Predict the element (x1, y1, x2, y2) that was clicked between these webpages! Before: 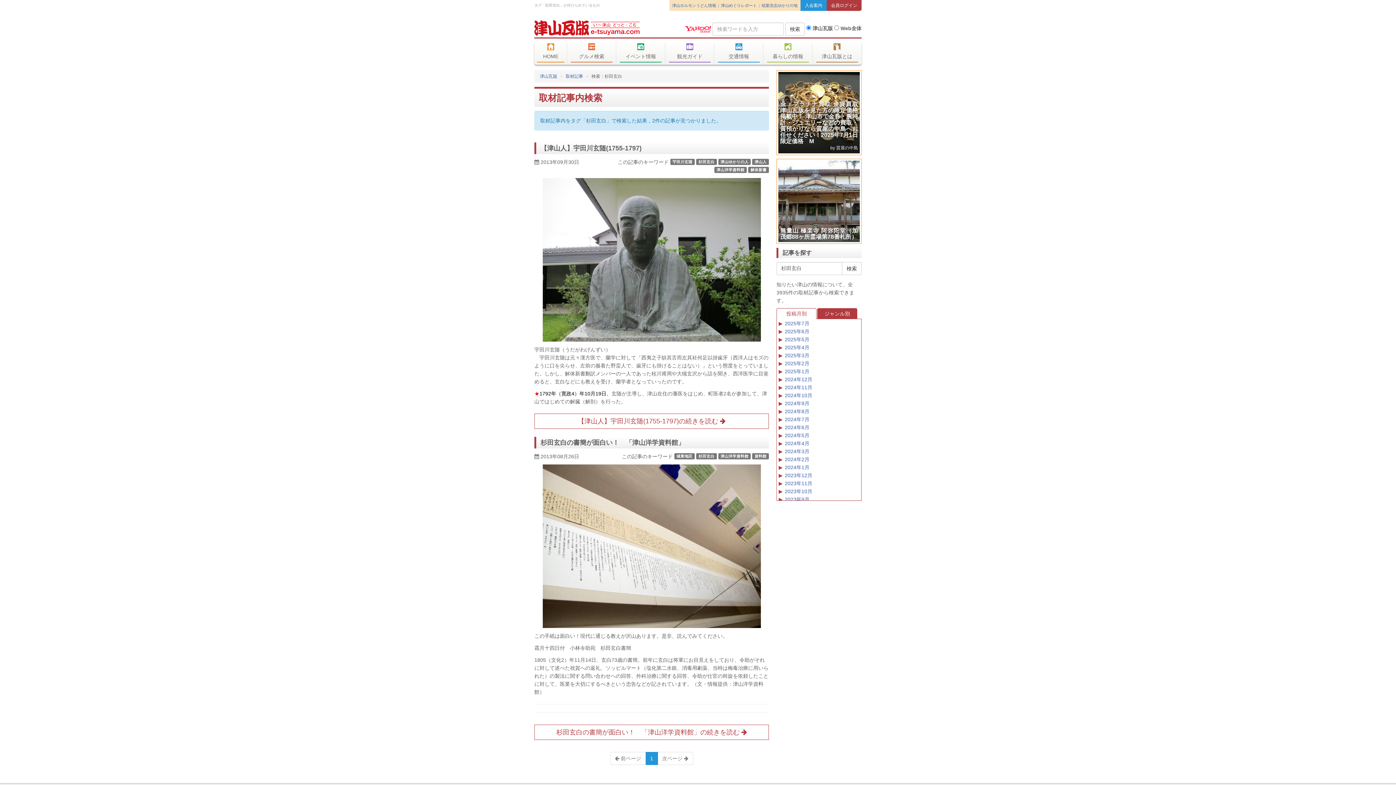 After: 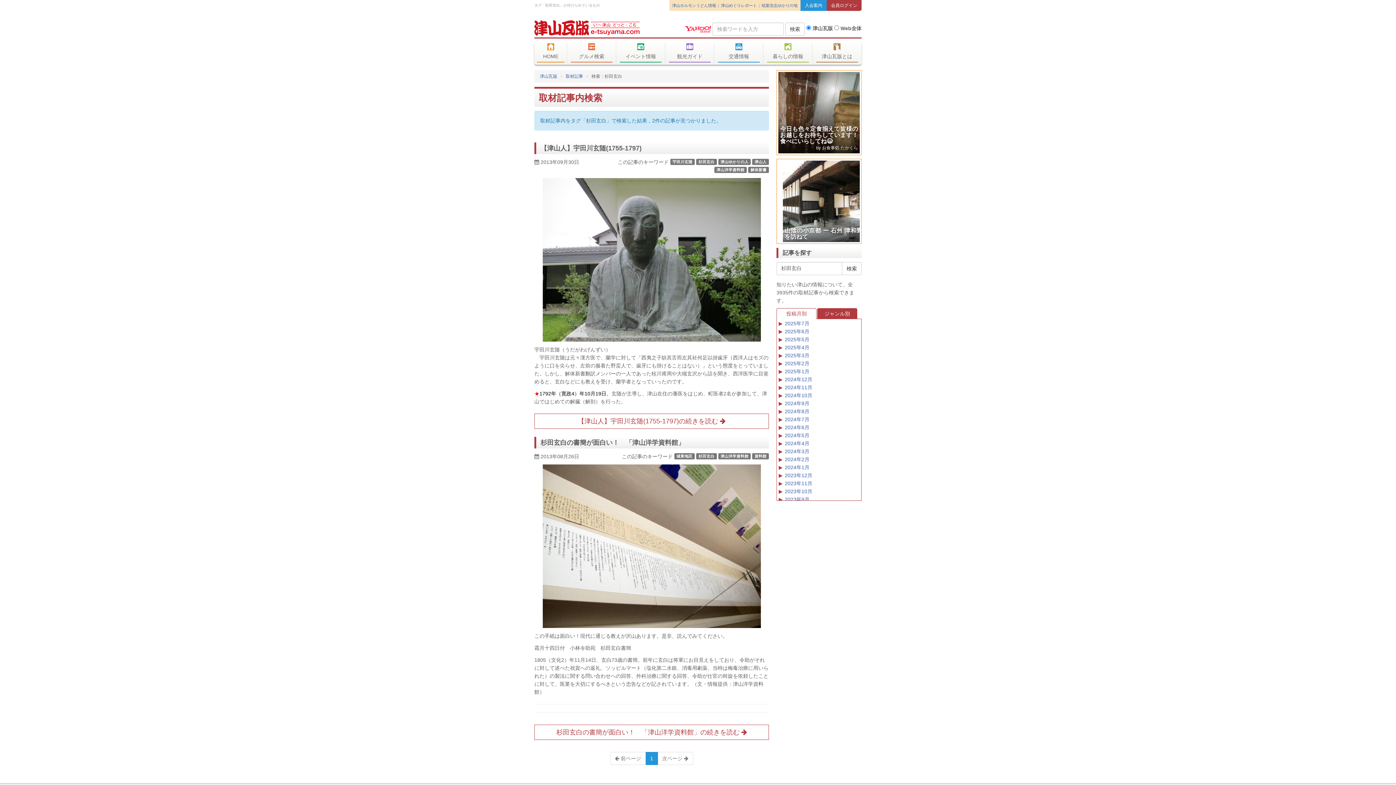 Action: bbox: (776, 308, 816, 319) label: 投稿月別